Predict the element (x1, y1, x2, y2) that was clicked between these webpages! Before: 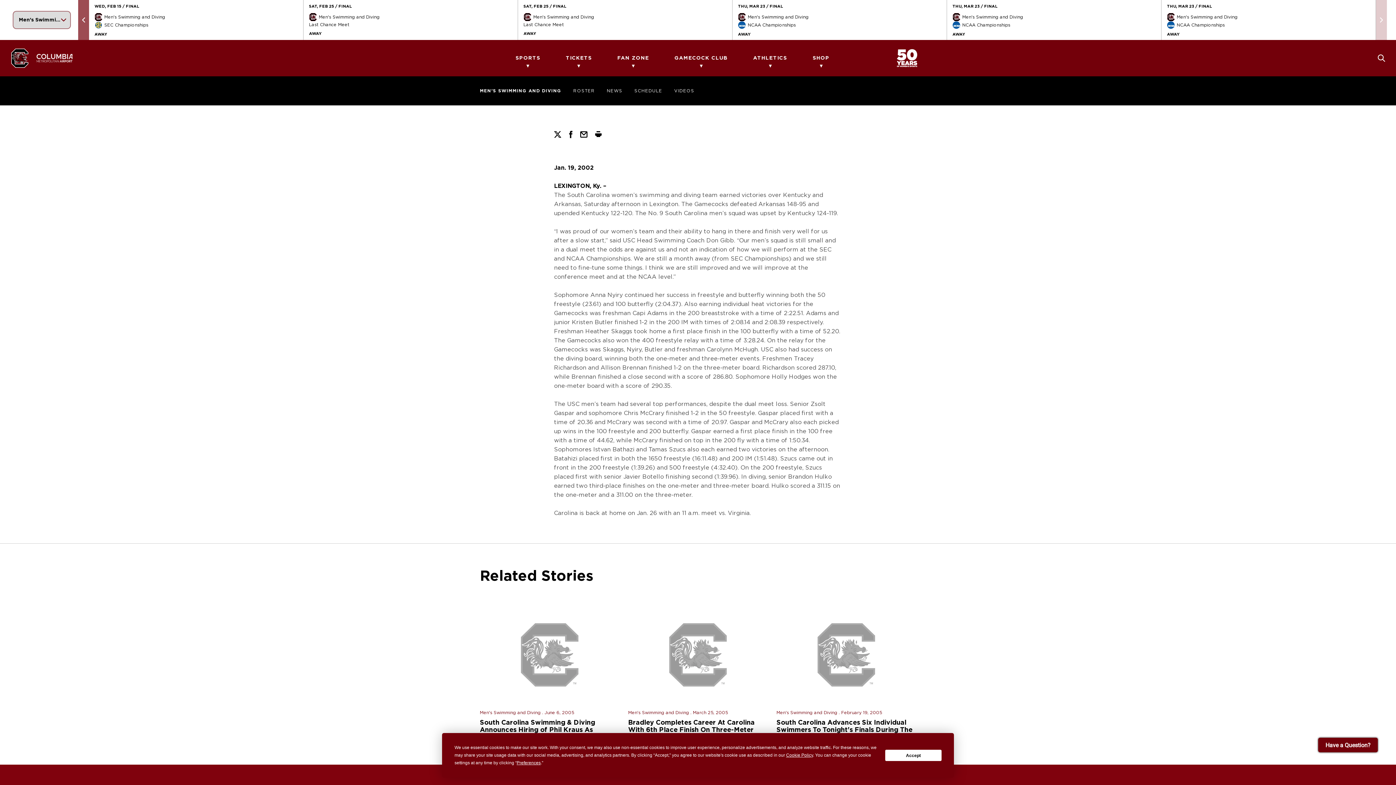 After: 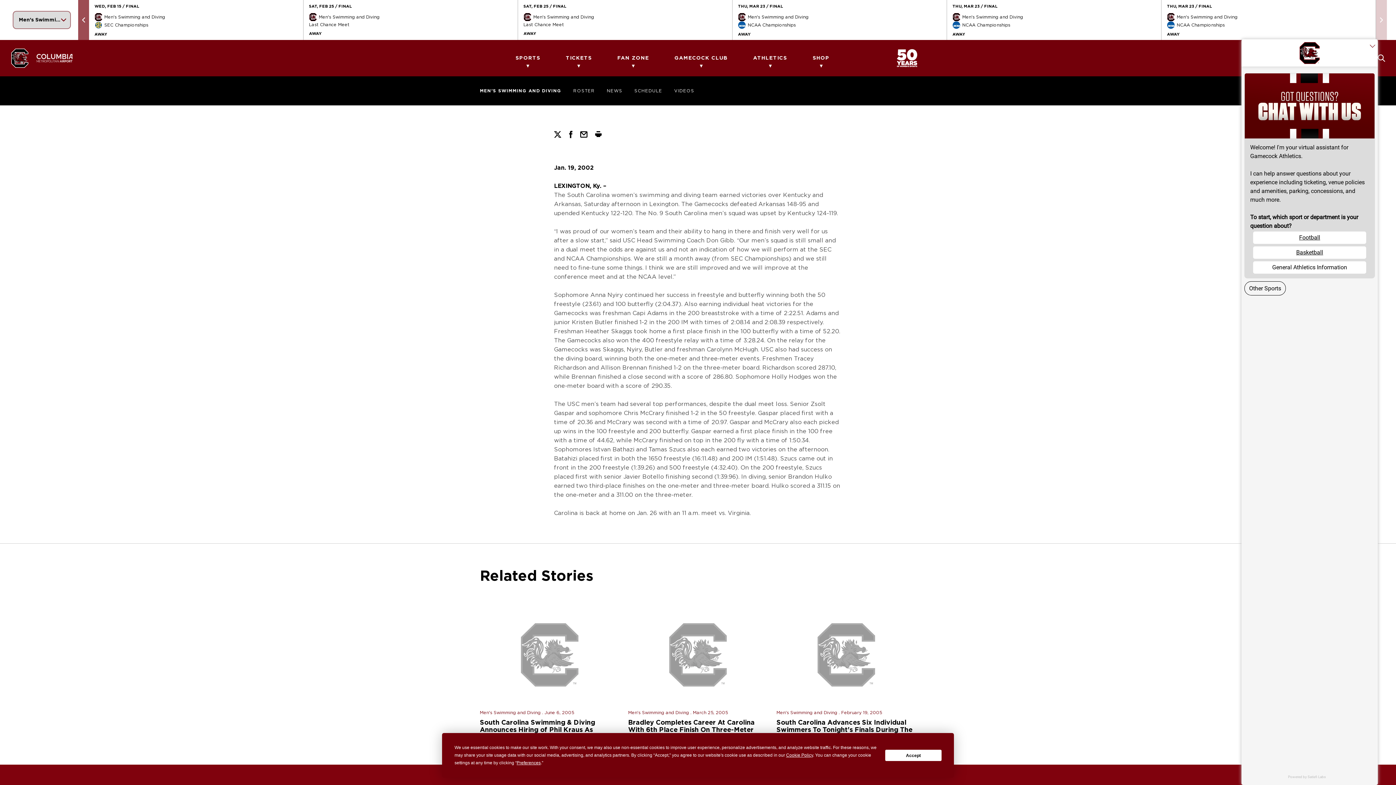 Action: label: Have a Question? bbox: (1318, 738, 1378, 752)